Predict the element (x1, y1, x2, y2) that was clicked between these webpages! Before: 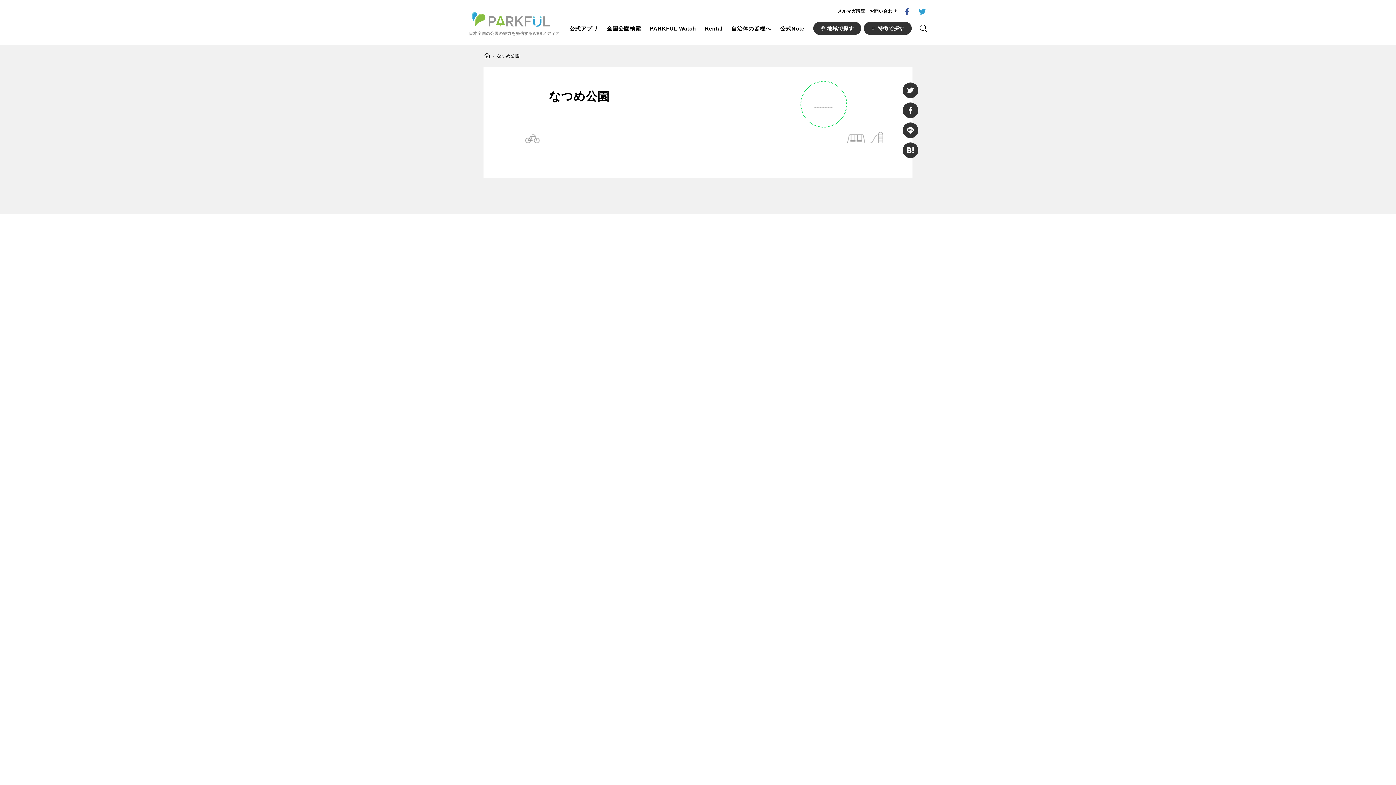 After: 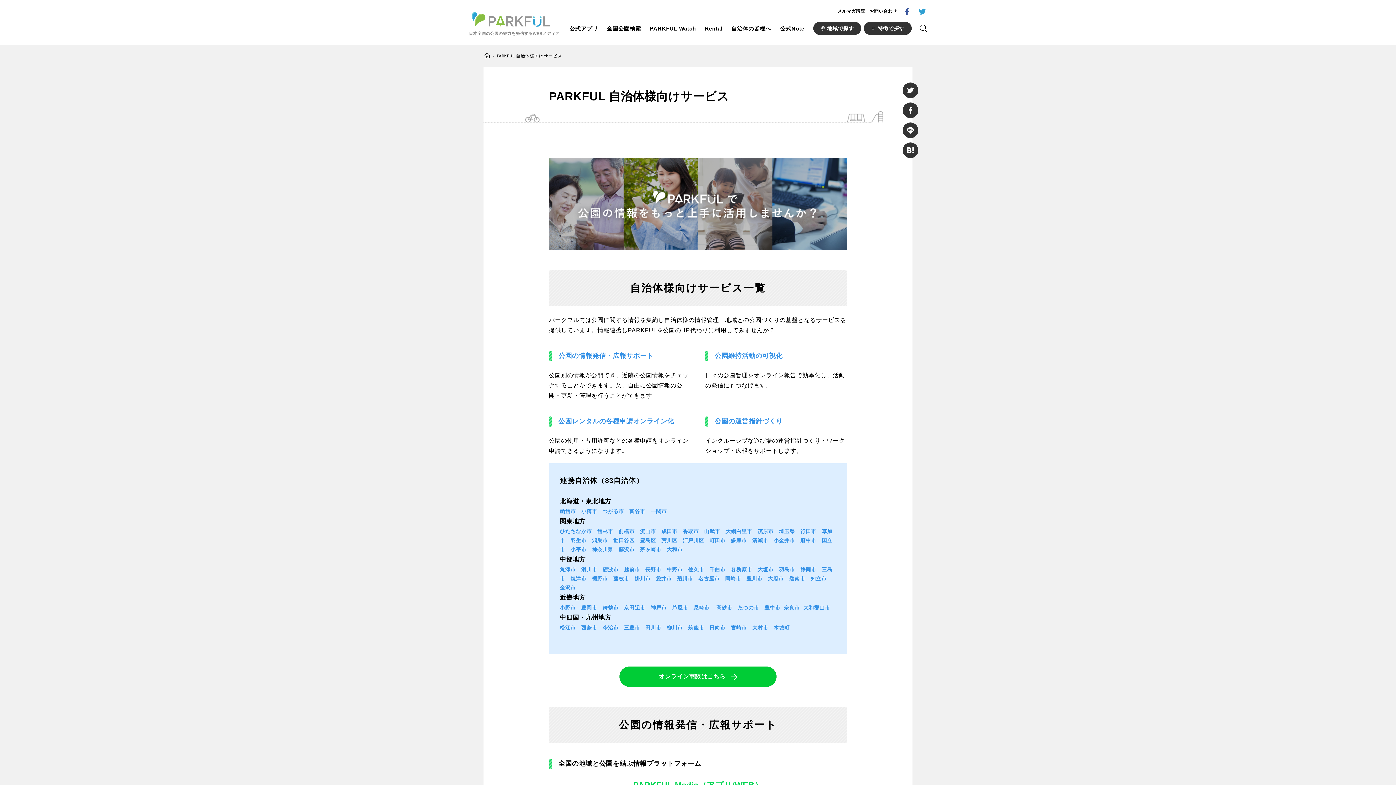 Action: label: 自治体の皆様へ bbox: (731, 23, 771, 33)